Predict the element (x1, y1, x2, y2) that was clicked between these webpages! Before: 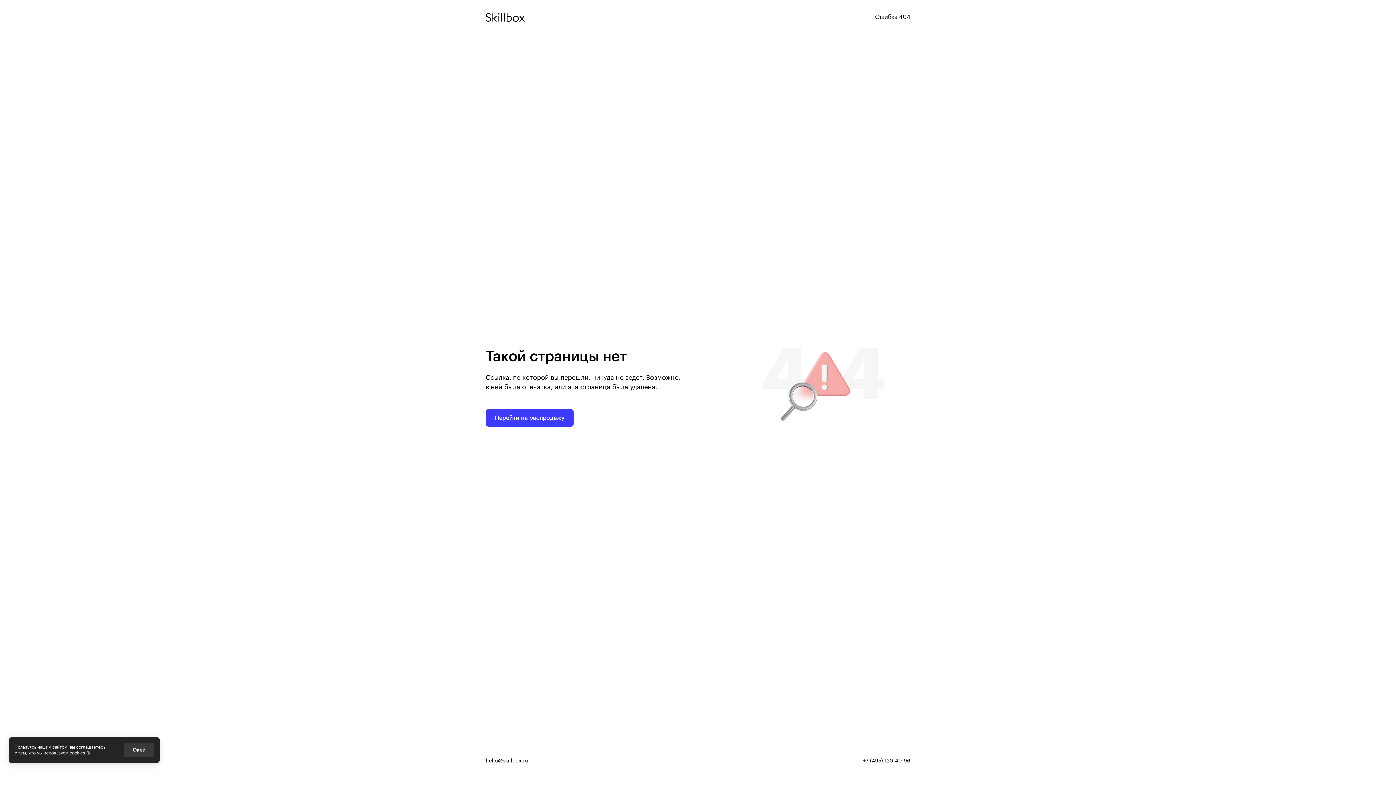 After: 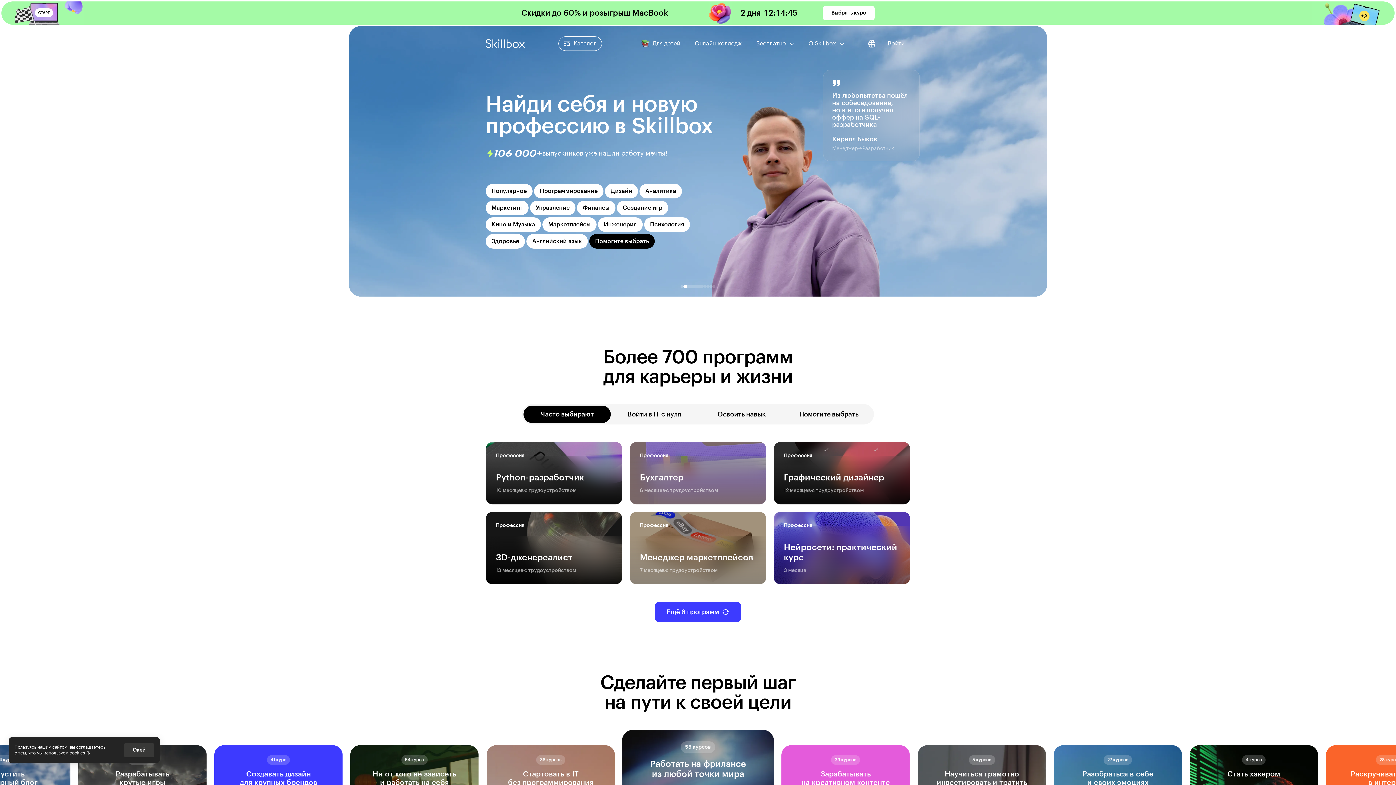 Action: bbox: (485, 13, 525, 21)